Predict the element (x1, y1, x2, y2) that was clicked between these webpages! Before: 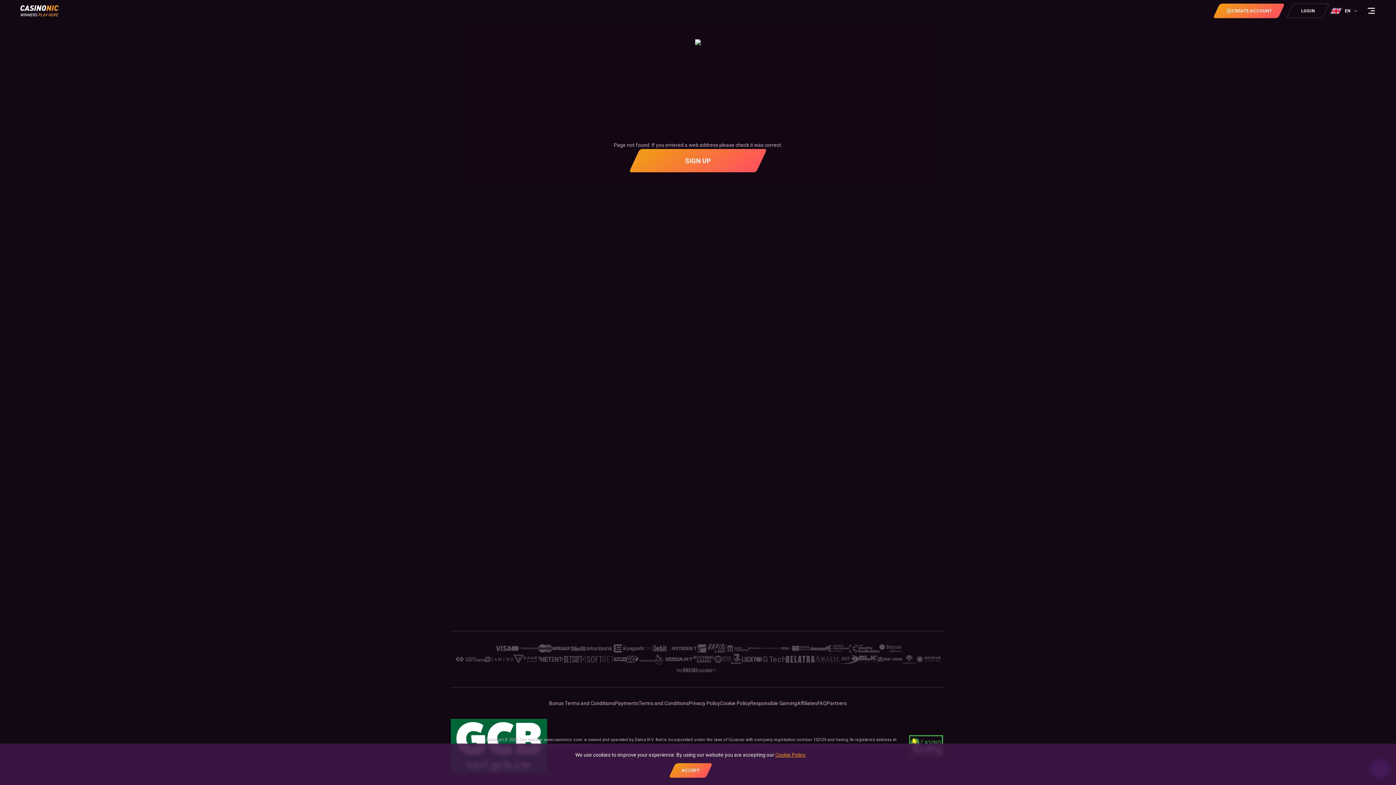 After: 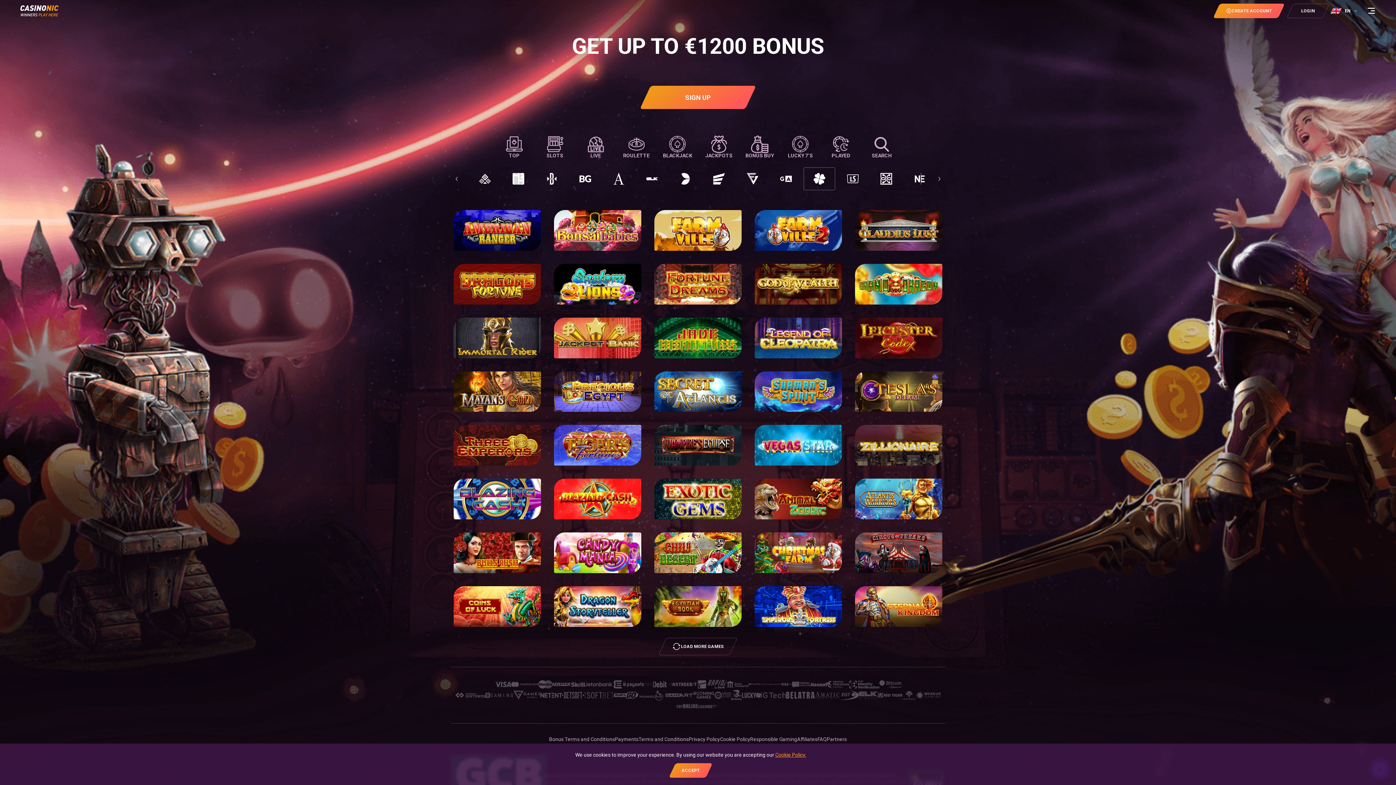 Action: bbox: (742, 654, 761, 665)